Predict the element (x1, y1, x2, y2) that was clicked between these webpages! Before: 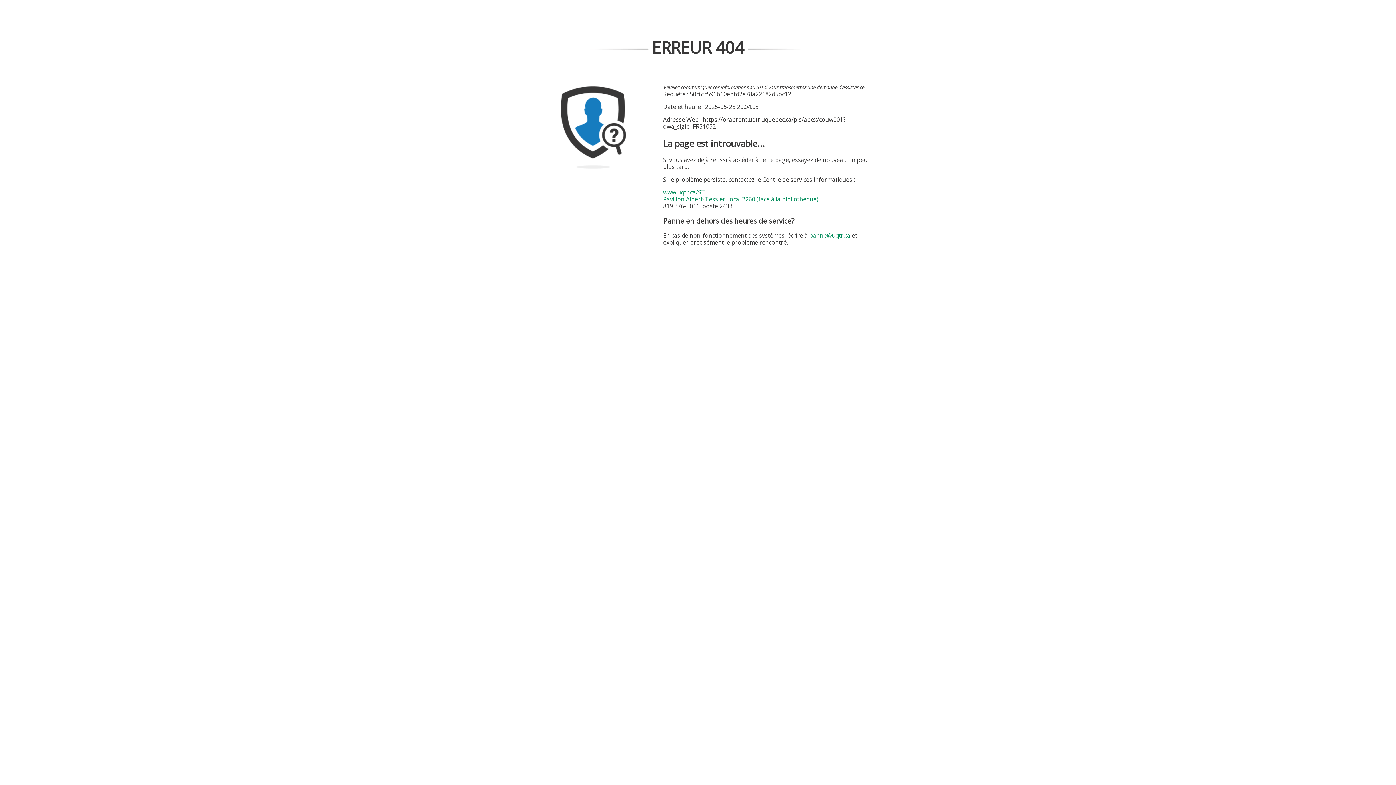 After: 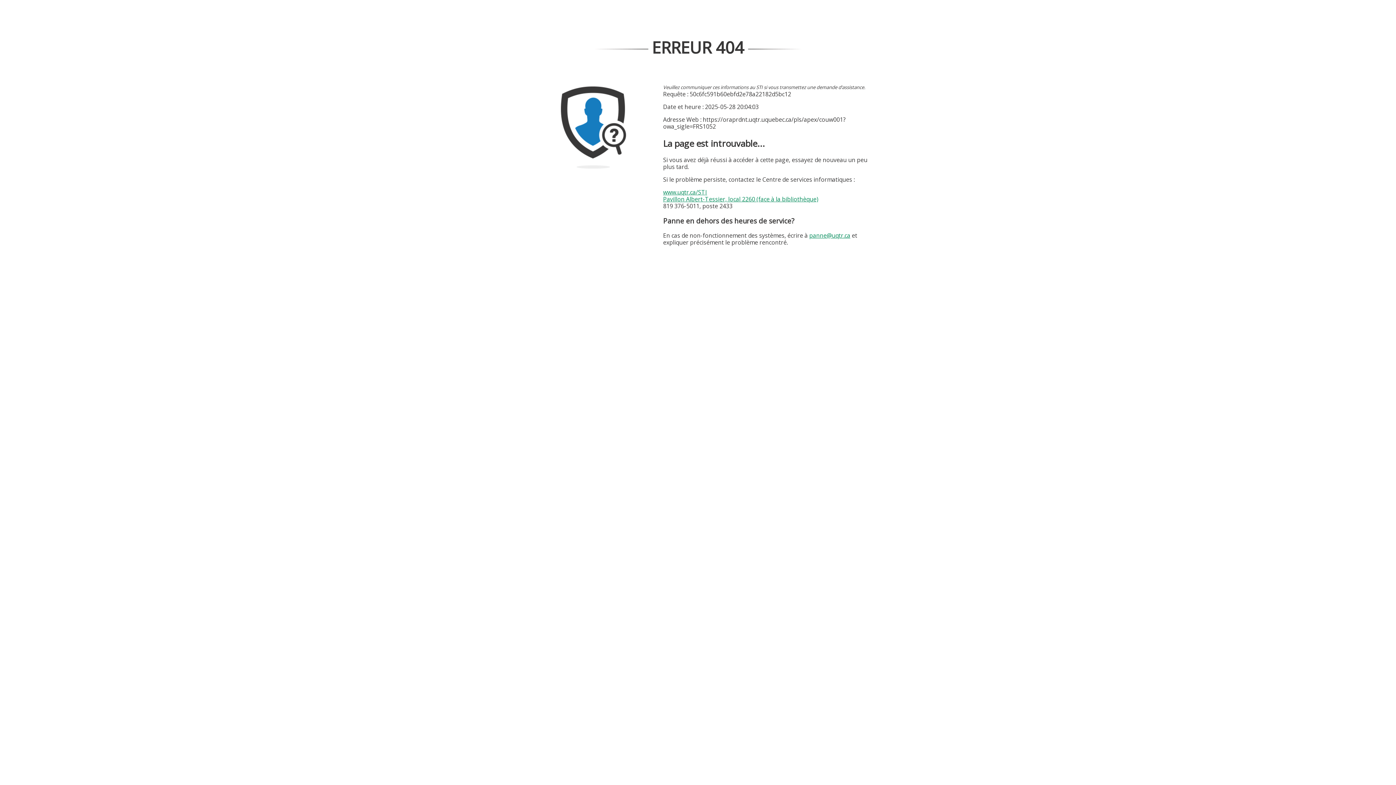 Action: label: panne@uqtr.ca bbox: (809, 231, 850, 239)